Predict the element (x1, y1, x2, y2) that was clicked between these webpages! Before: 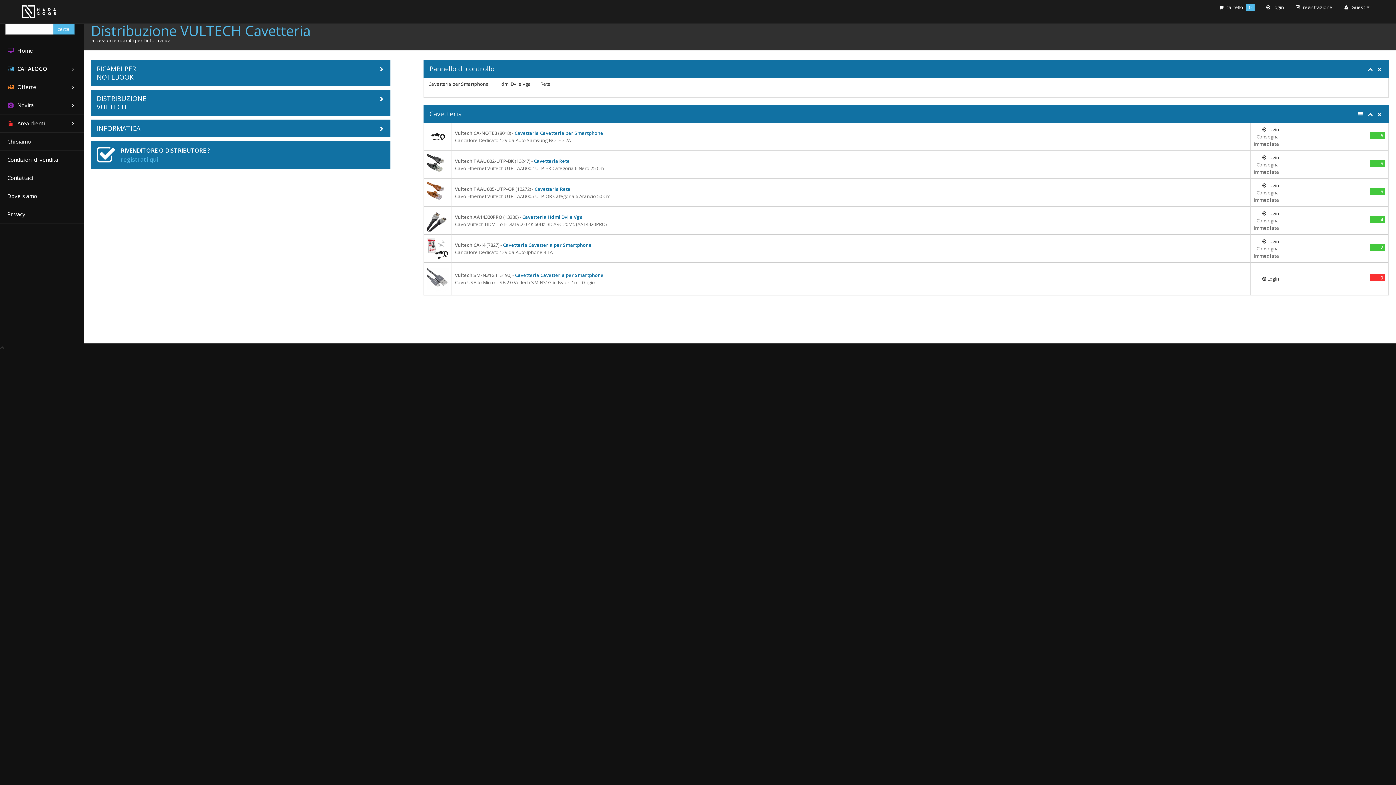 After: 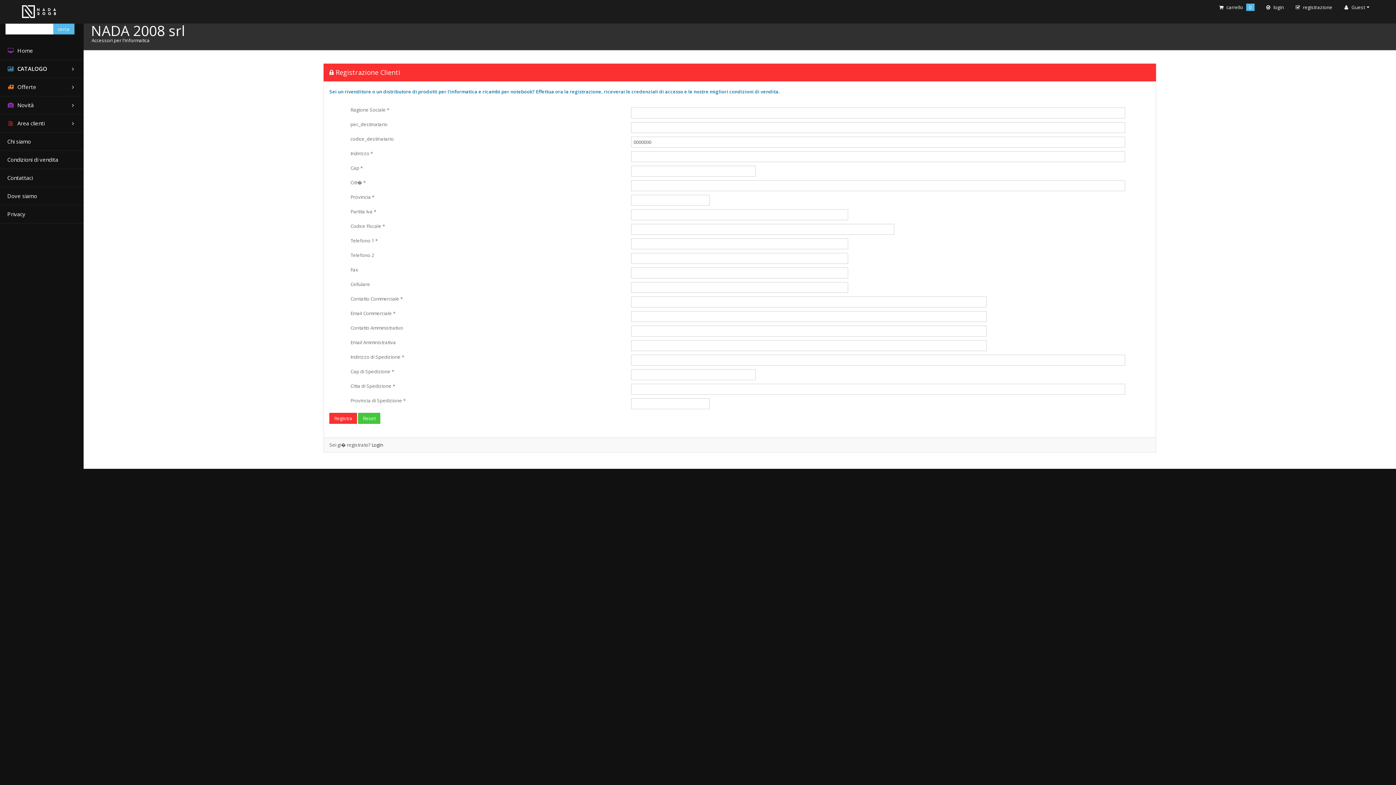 Action: bbox: (1289, 0, 1338, 14) label:  registrazione